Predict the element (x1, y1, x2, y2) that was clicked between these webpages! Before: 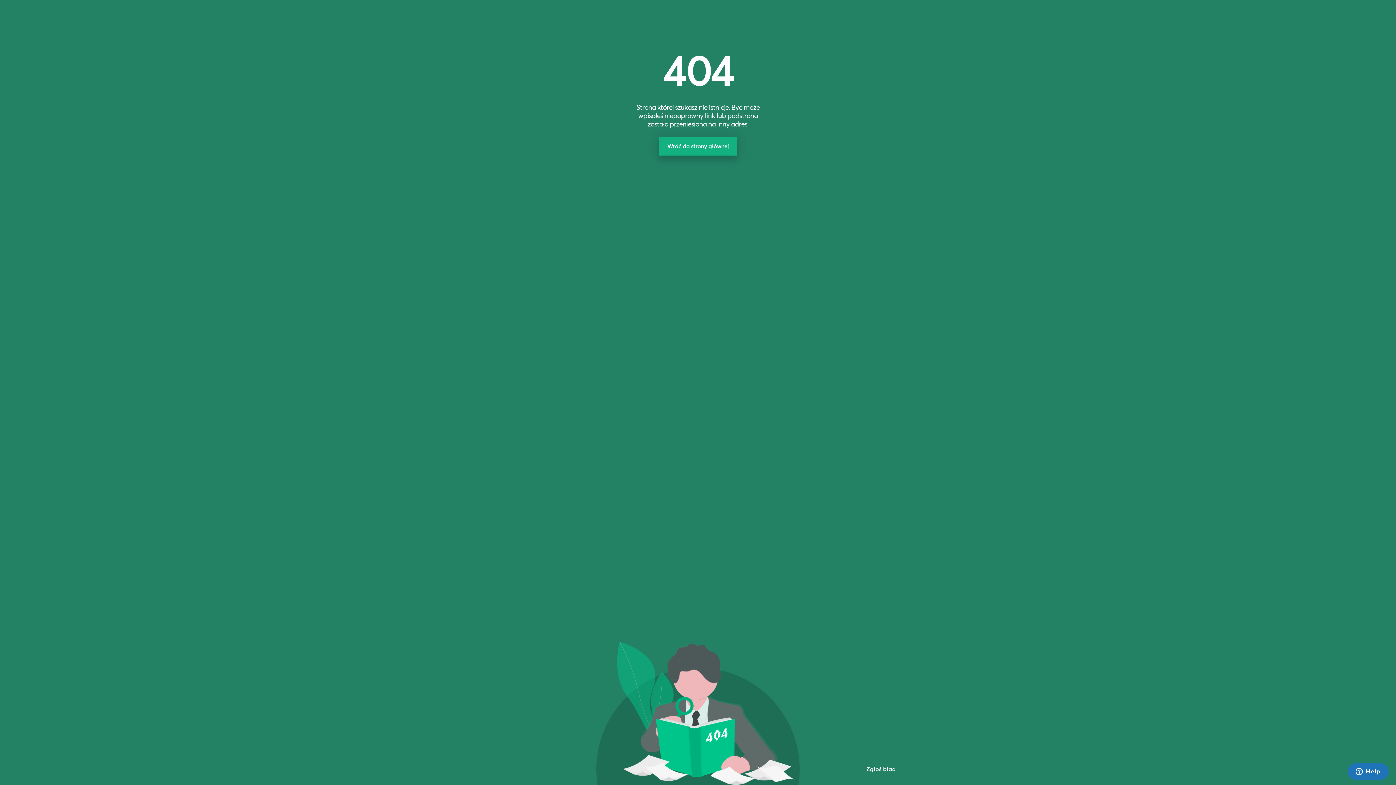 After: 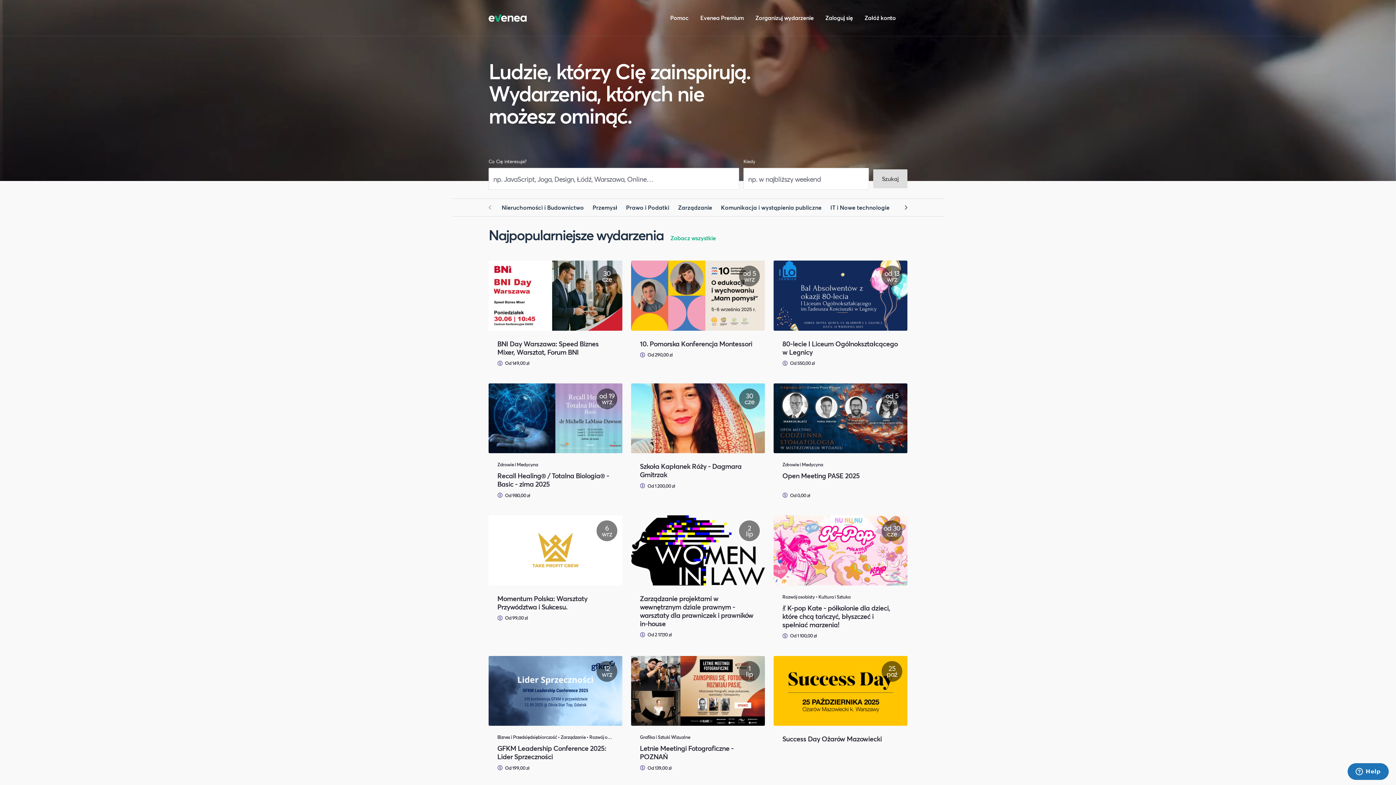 Action: bbox: (658, 136, 737, 155) label: Wróć do strony głównej